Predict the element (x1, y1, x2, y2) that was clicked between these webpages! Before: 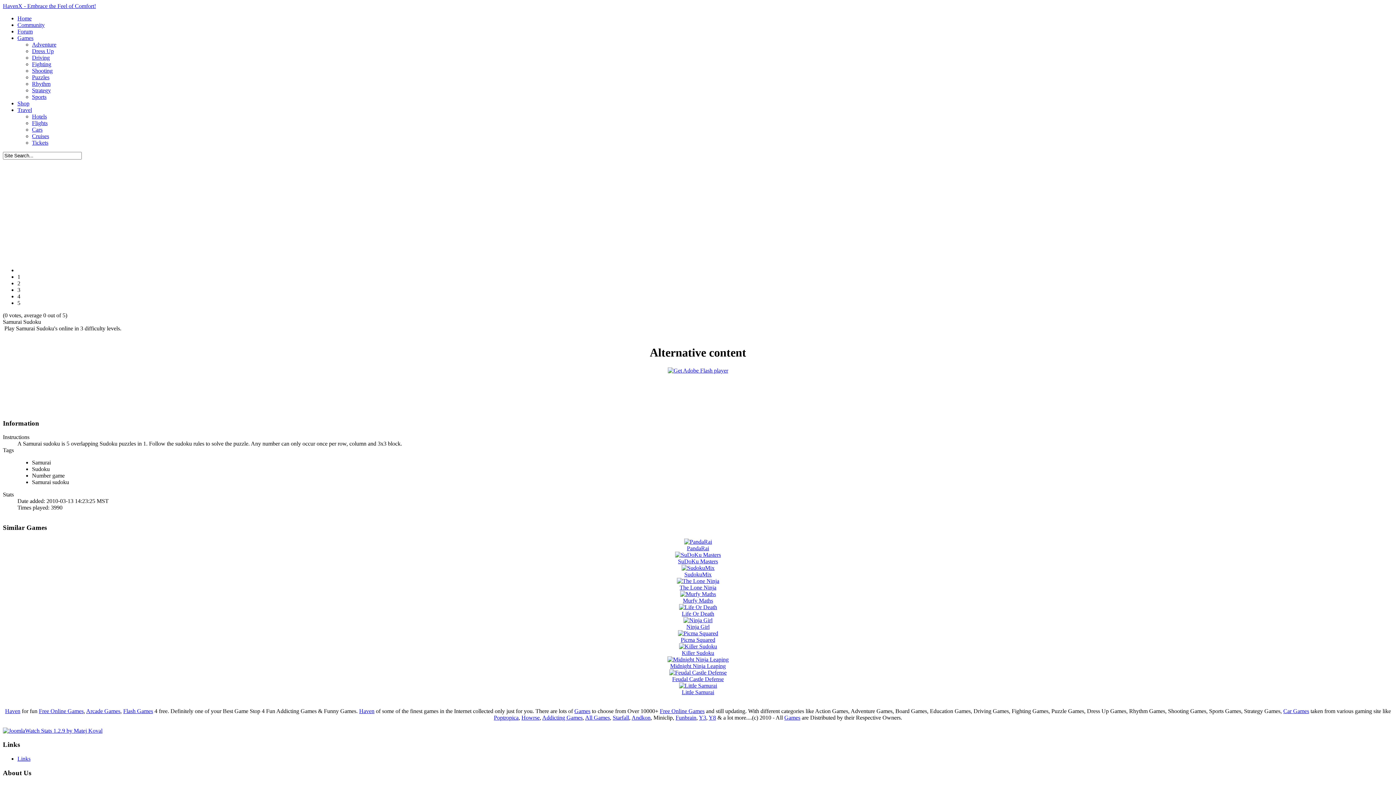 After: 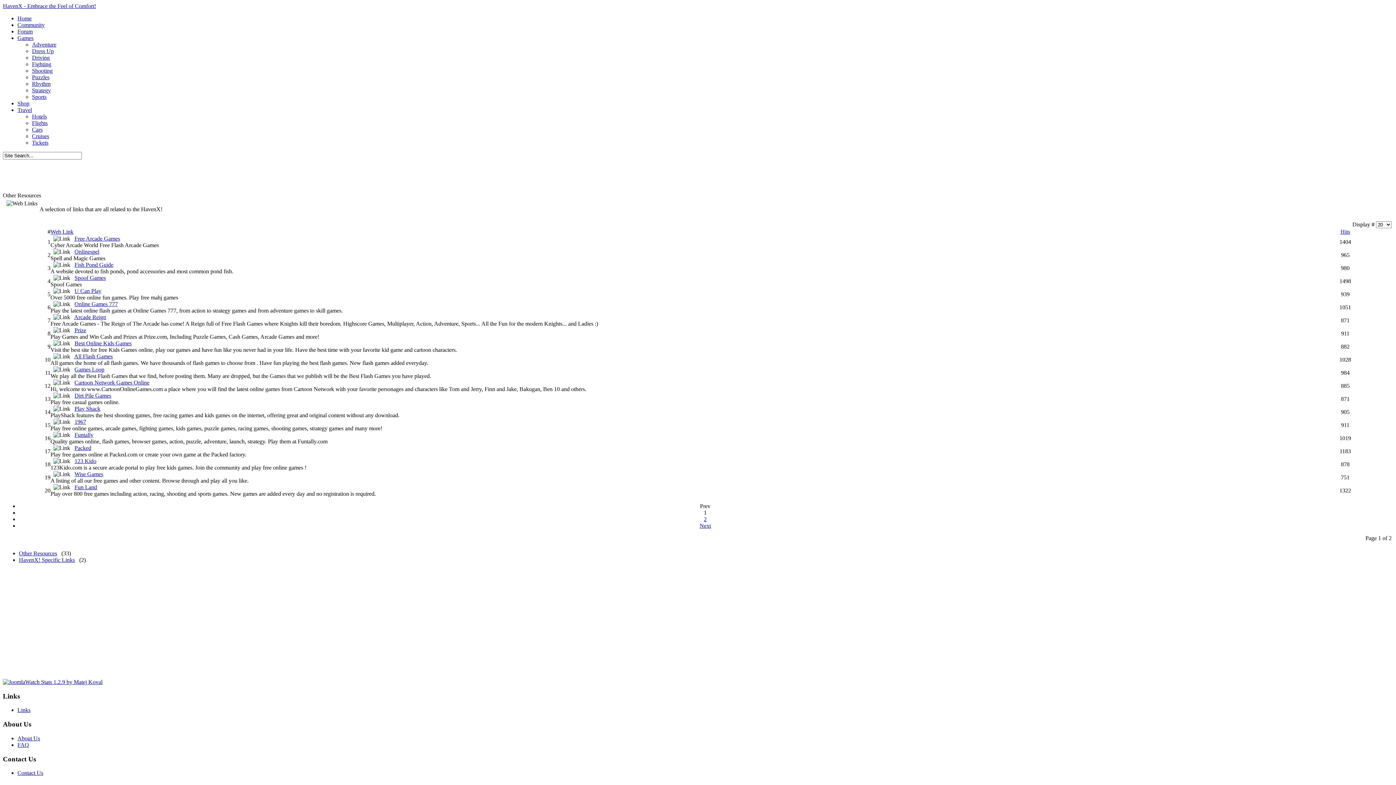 Action: label: Links bbox: (17, 756, 30, 762)